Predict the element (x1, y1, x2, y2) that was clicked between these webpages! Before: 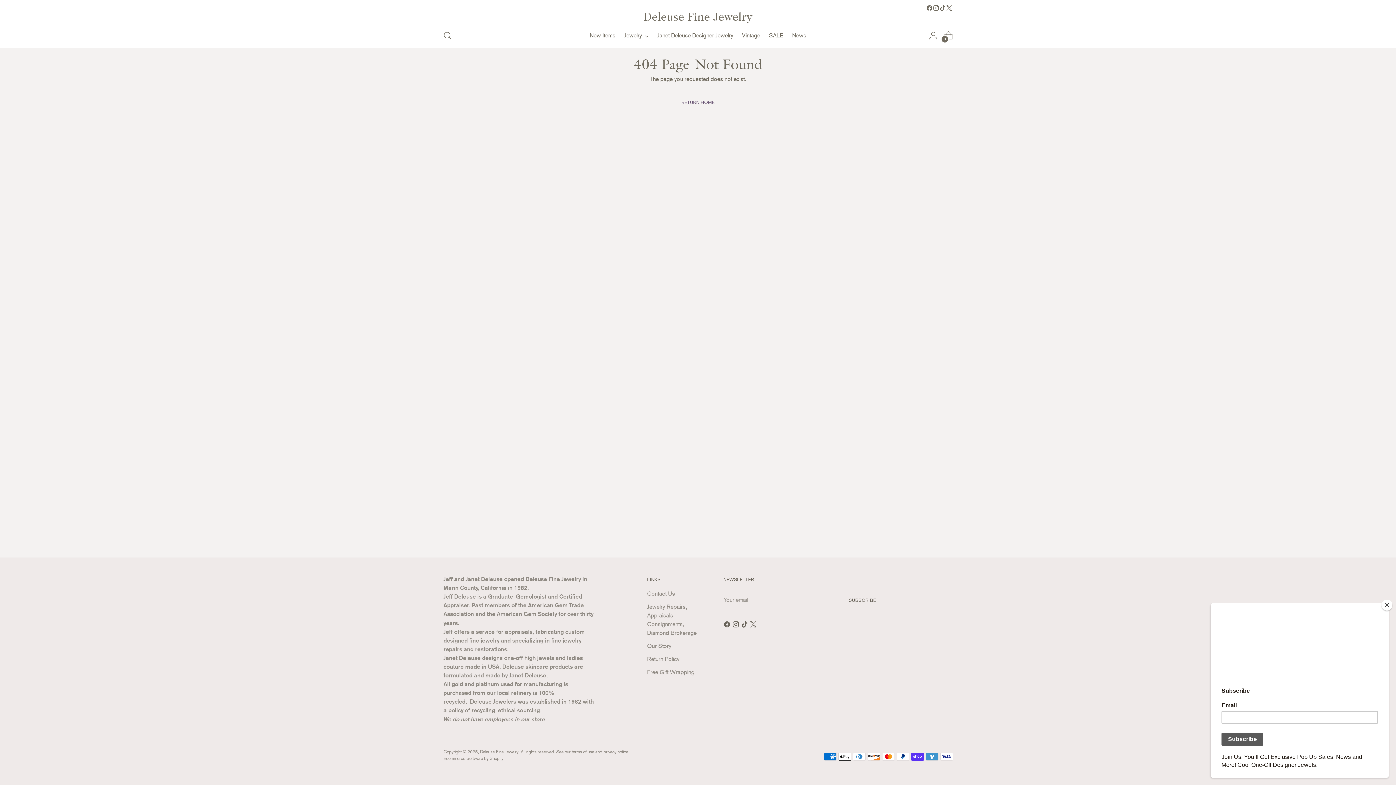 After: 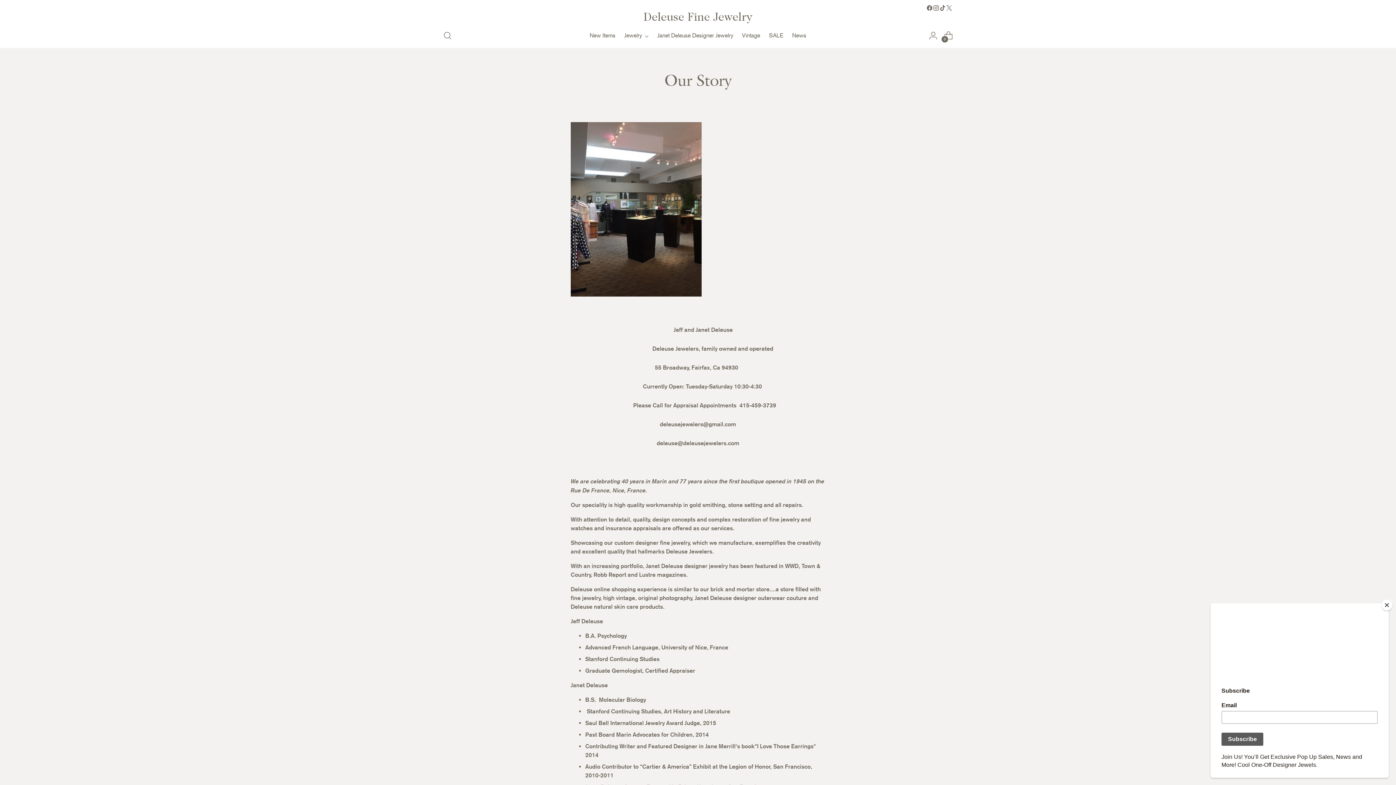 Action: label: Our Story bbox: (647, 642, 671, 649)